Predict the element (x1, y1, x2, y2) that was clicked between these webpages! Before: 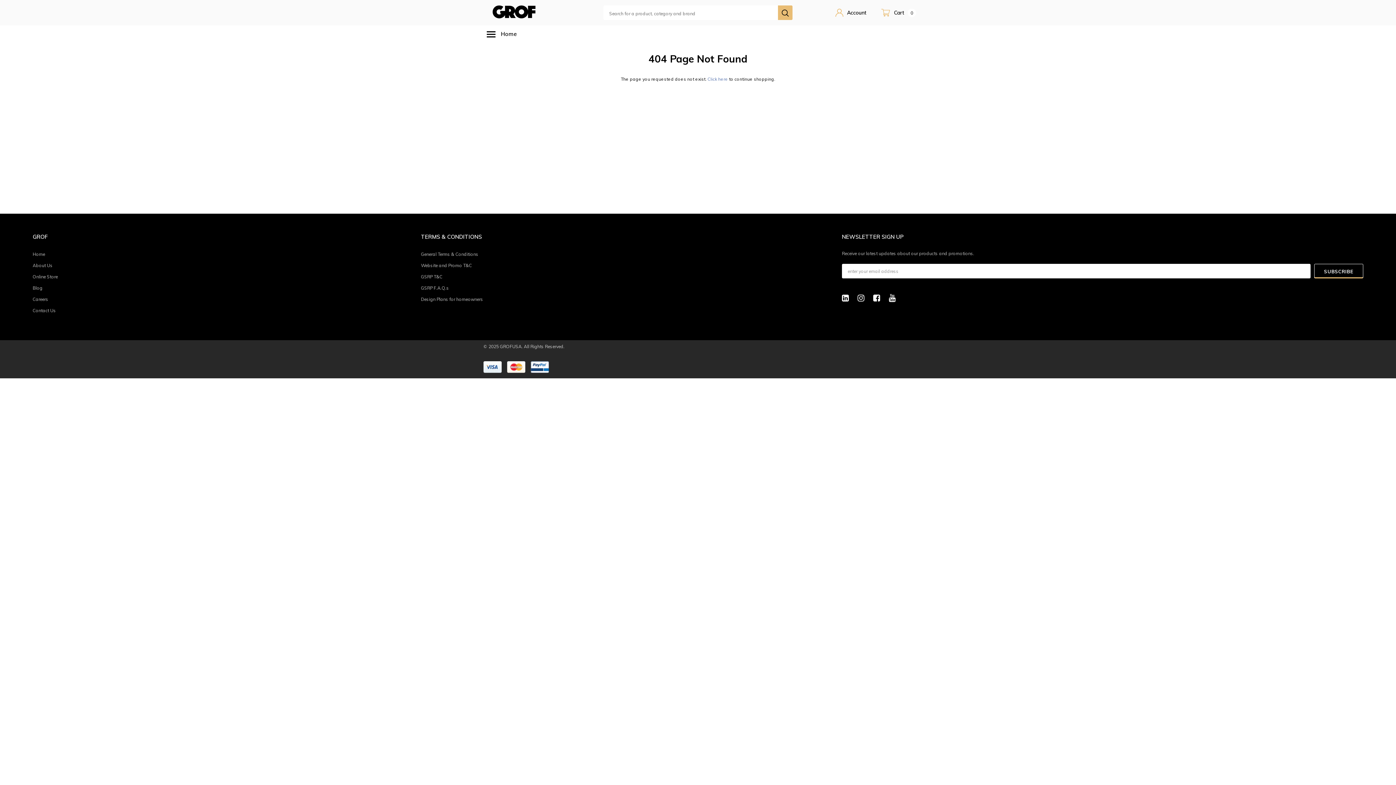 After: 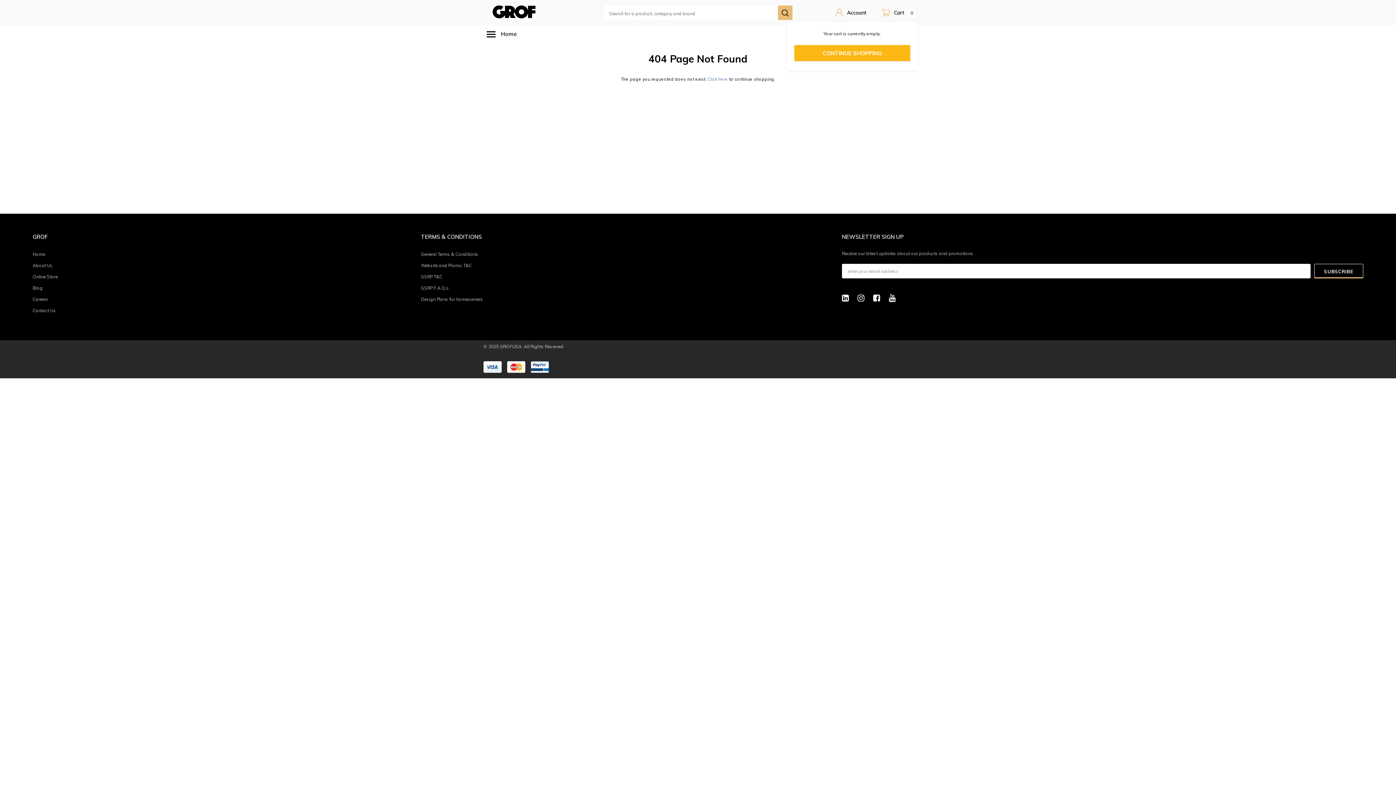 Action: bbox: (881, 8, 916, 17) label: Cart
0